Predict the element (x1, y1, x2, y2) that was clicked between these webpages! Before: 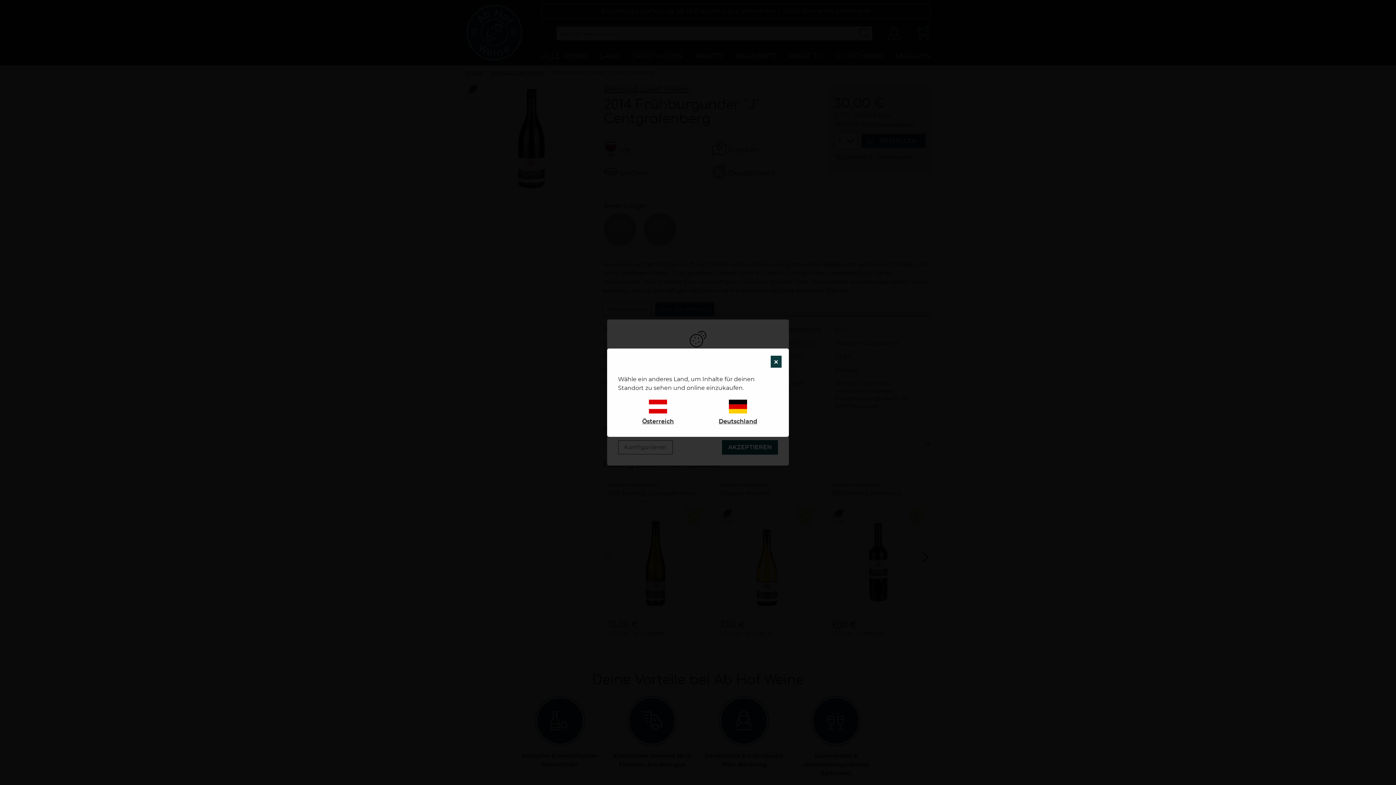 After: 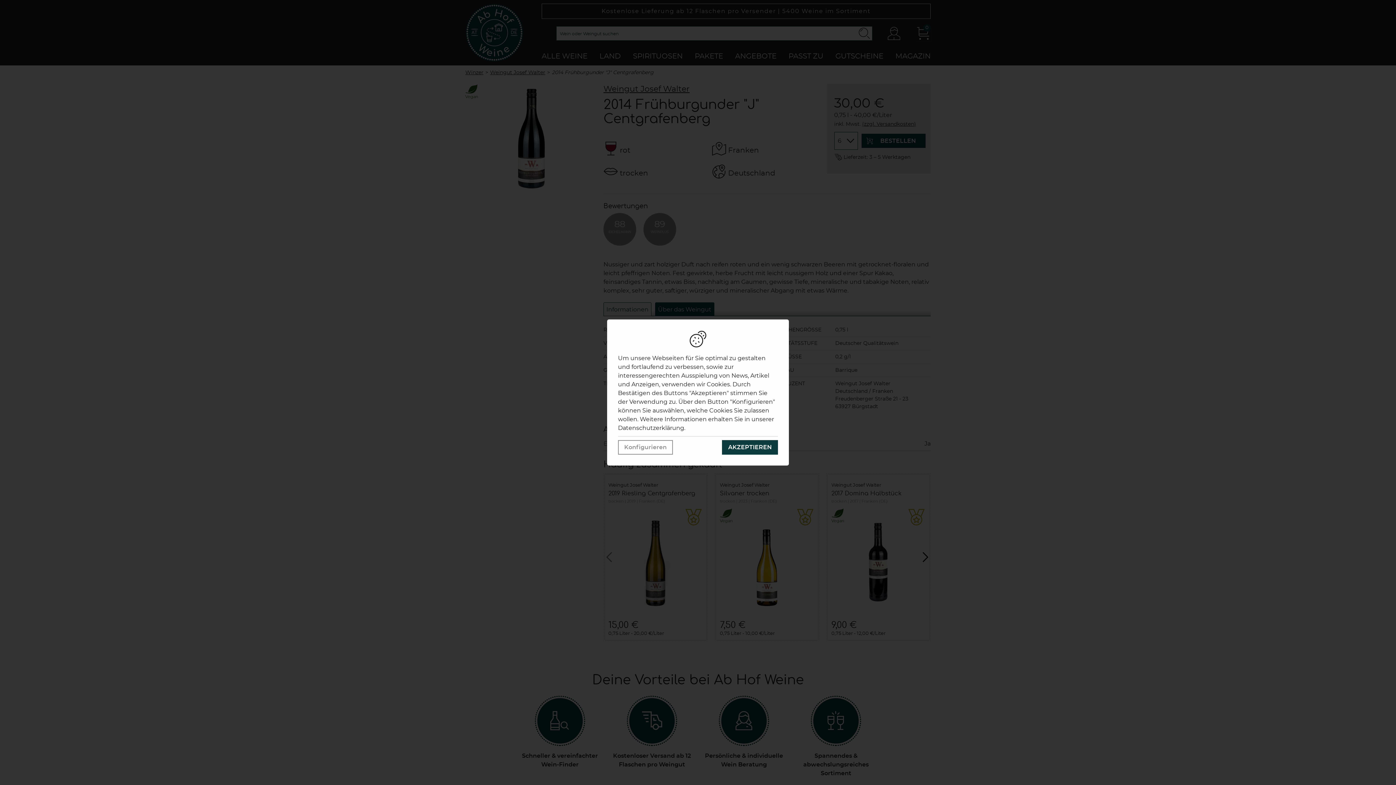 Action: bbox: (698, 396, 778, 429) label: Deutschland